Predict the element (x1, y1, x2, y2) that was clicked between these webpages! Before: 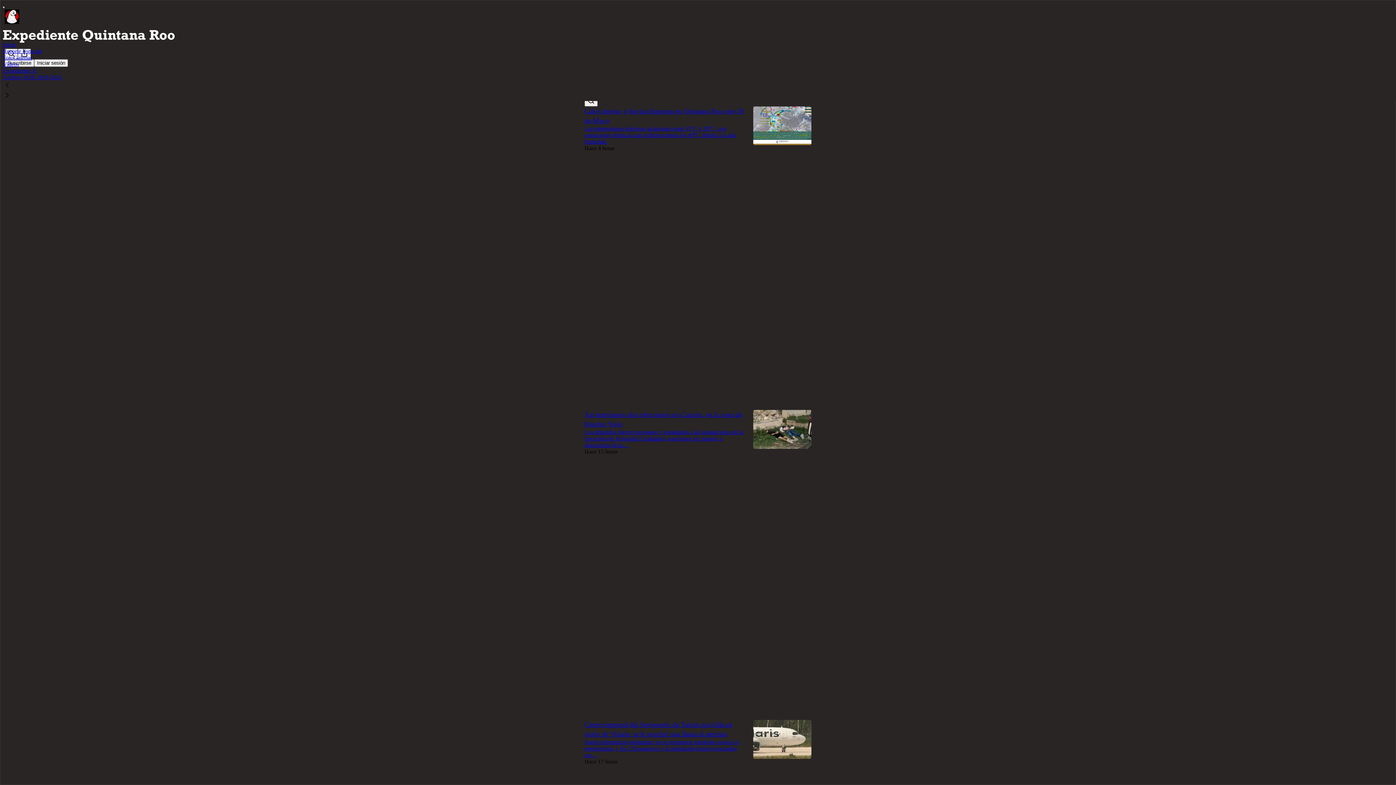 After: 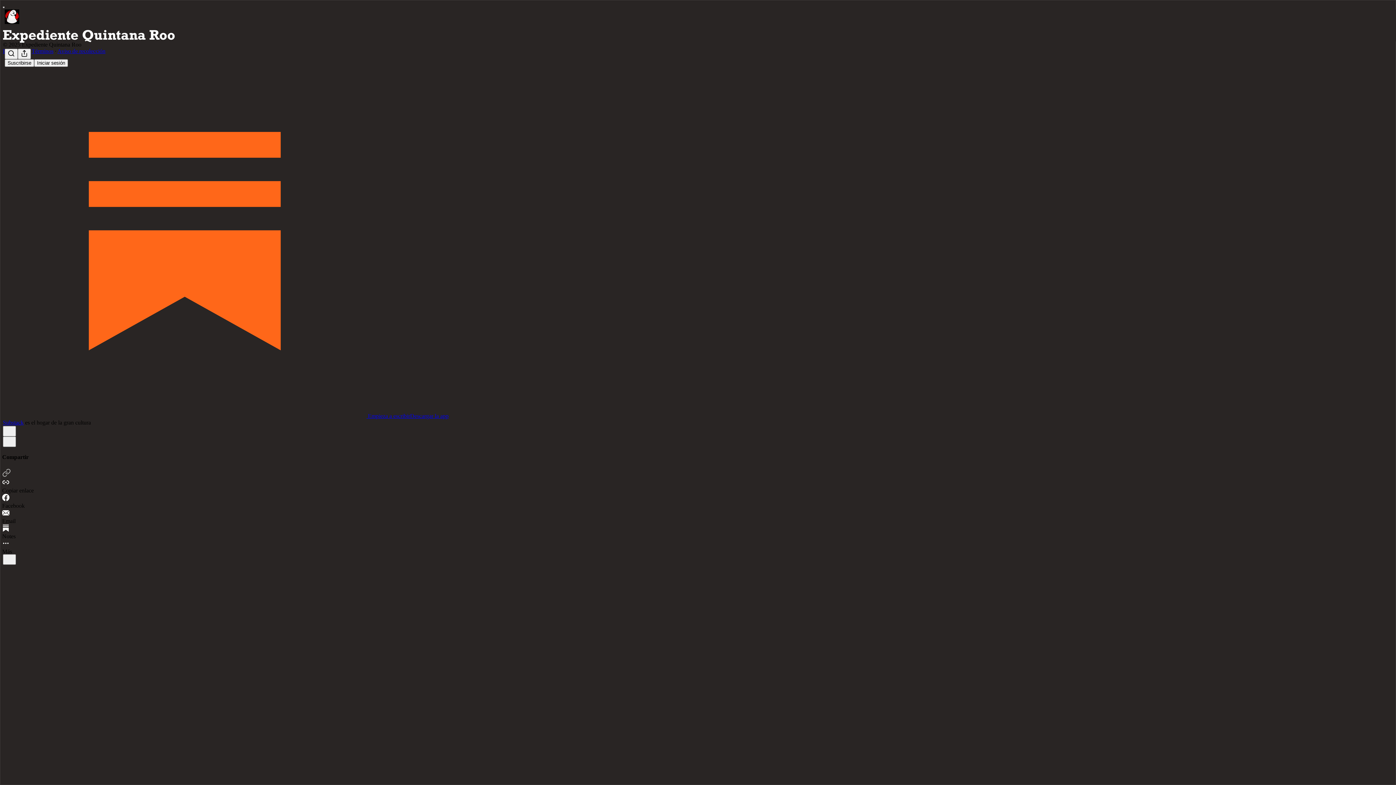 Action: bbox: (584, 429, 743, 448) label: Los detenidos fueron esposados y trasladados a las instalaciones de la Secretaría de Seguridad Ciudadana, para luego ser puestos a disposición de la…